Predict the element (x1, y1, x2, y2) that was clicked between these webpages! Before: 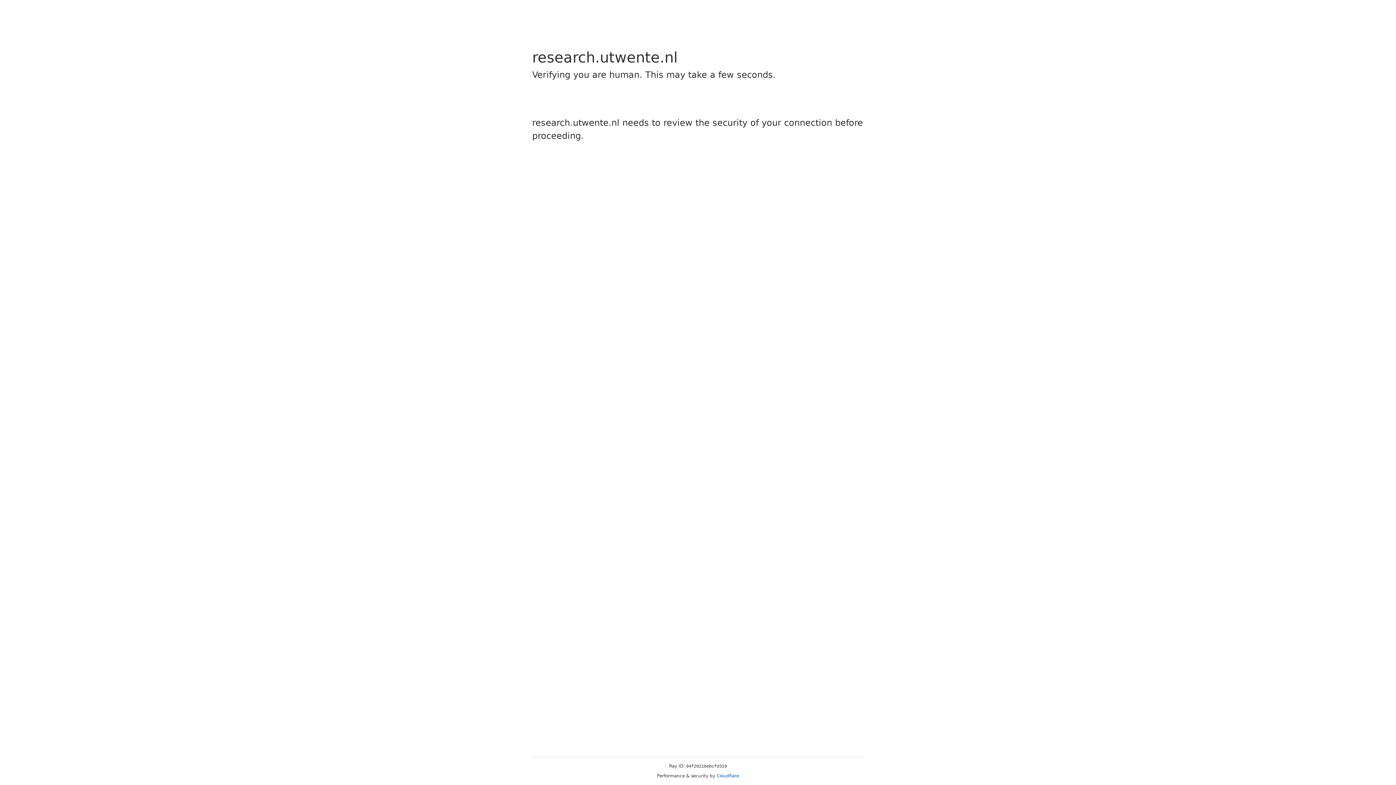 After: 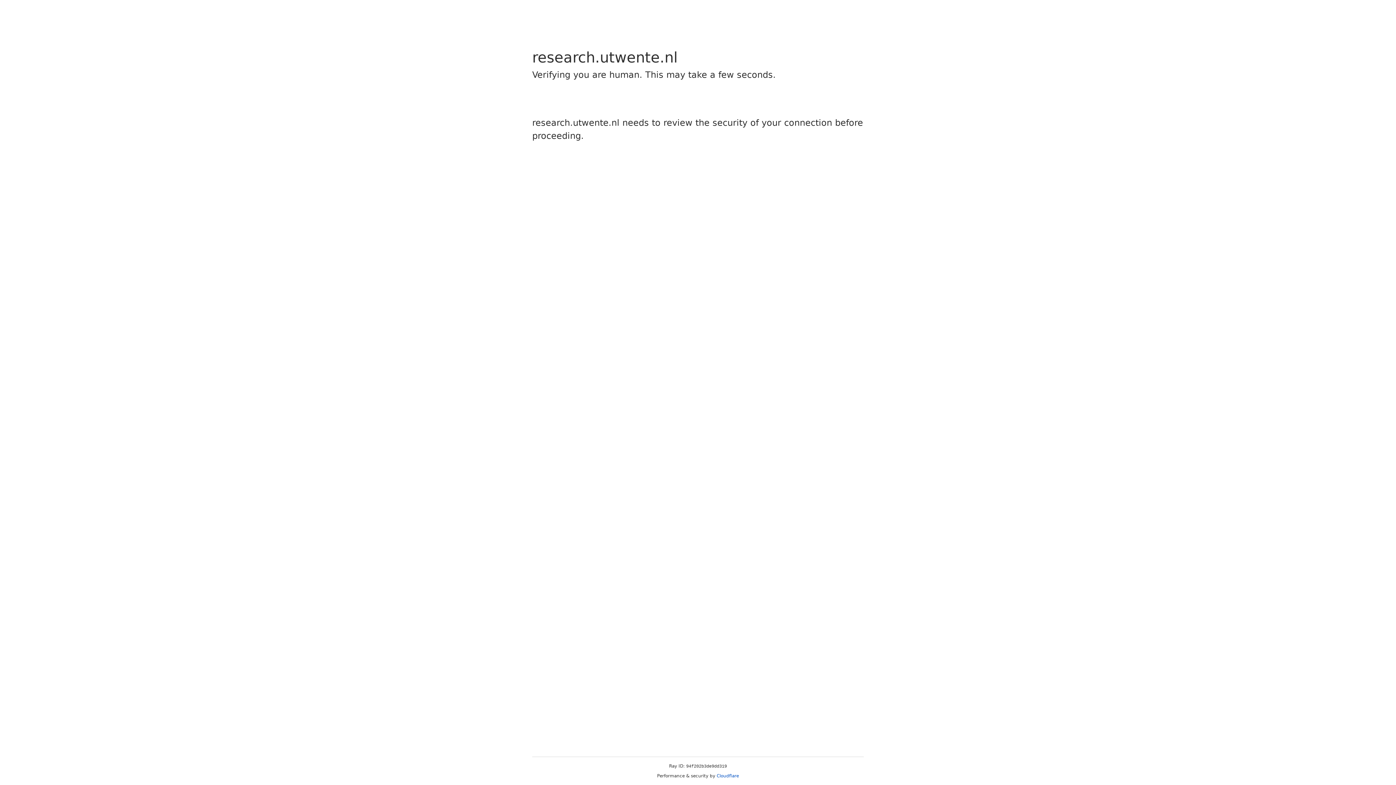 Action: label: Cloudflare bbox: (716, 773, 739, 778)